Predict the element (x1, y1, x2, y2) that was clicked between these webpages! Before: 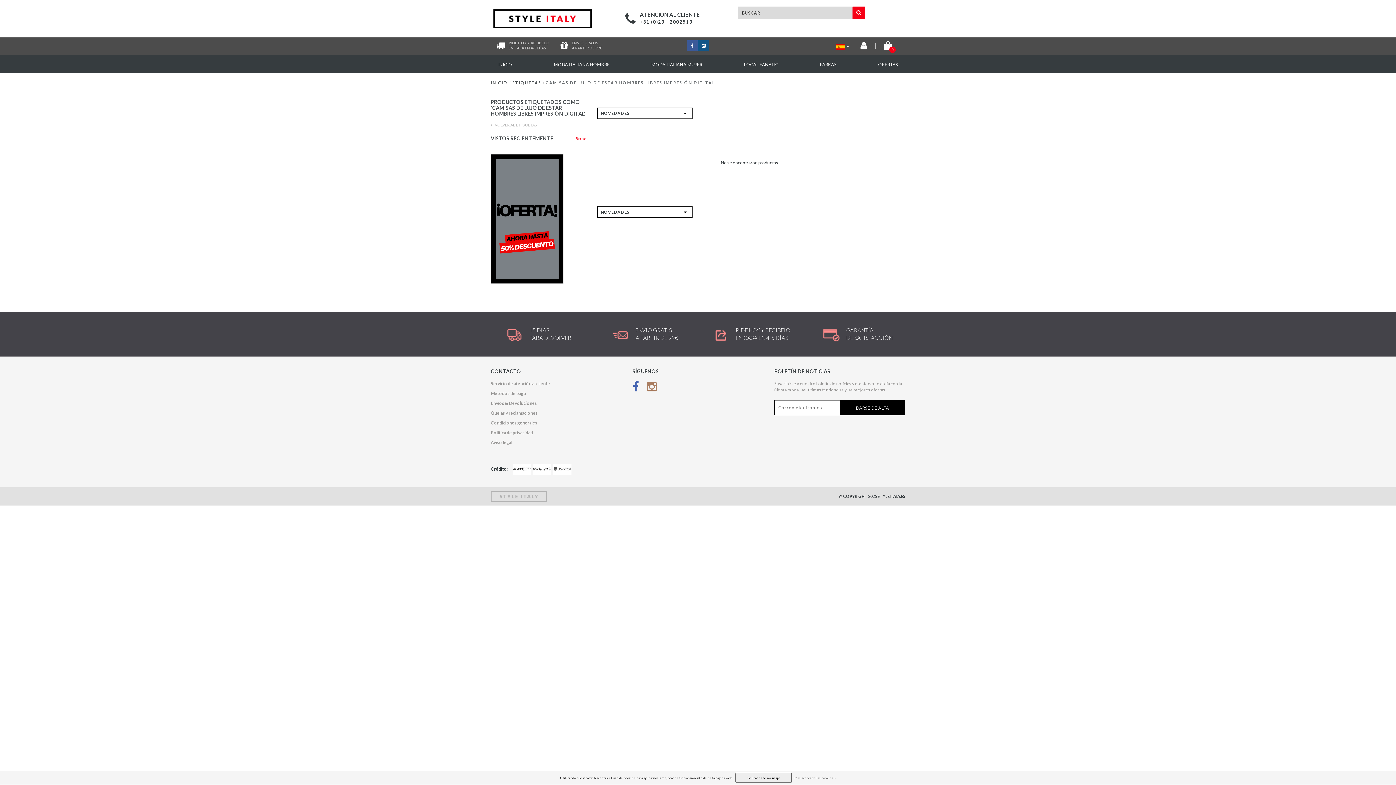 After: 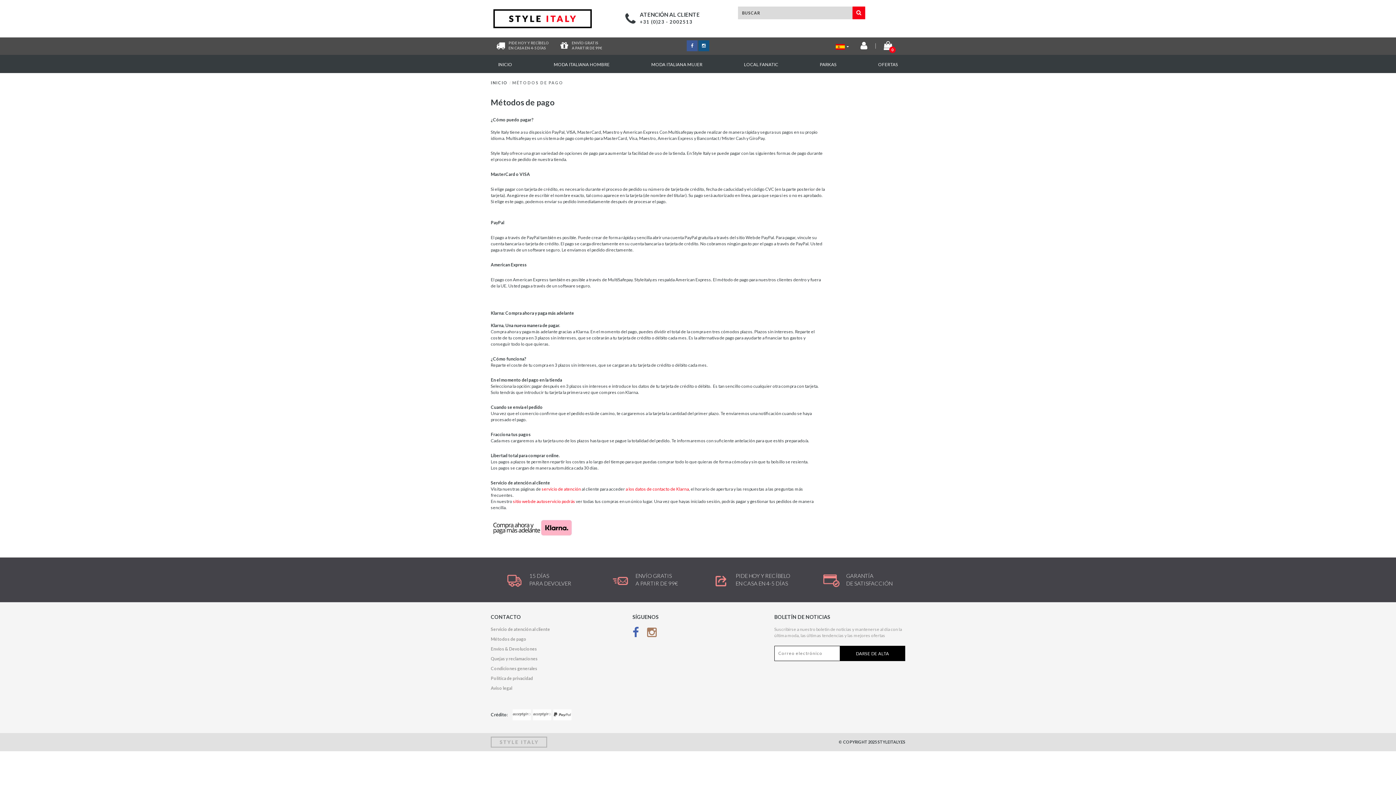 Action: bbox: (490, 390, 621, 400) label: Métodos de pago